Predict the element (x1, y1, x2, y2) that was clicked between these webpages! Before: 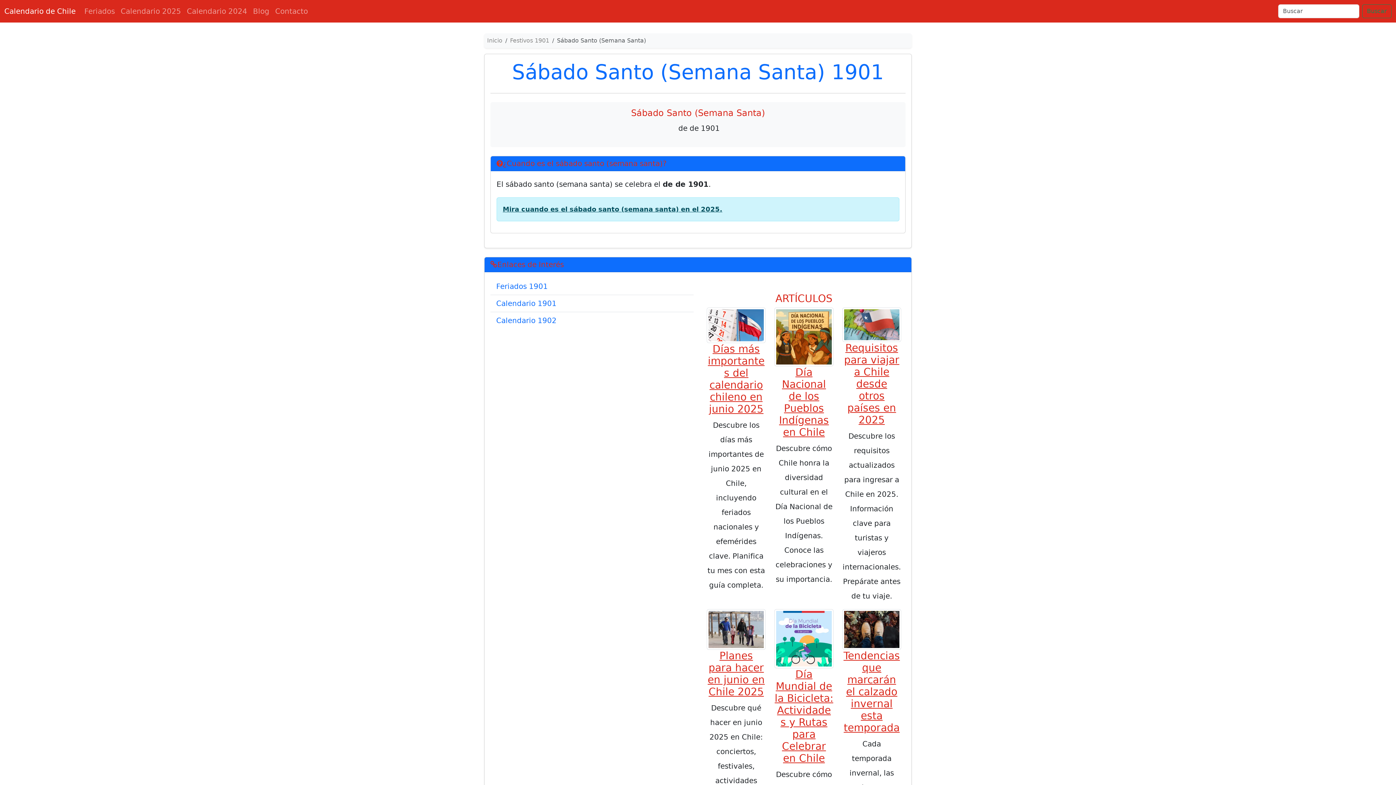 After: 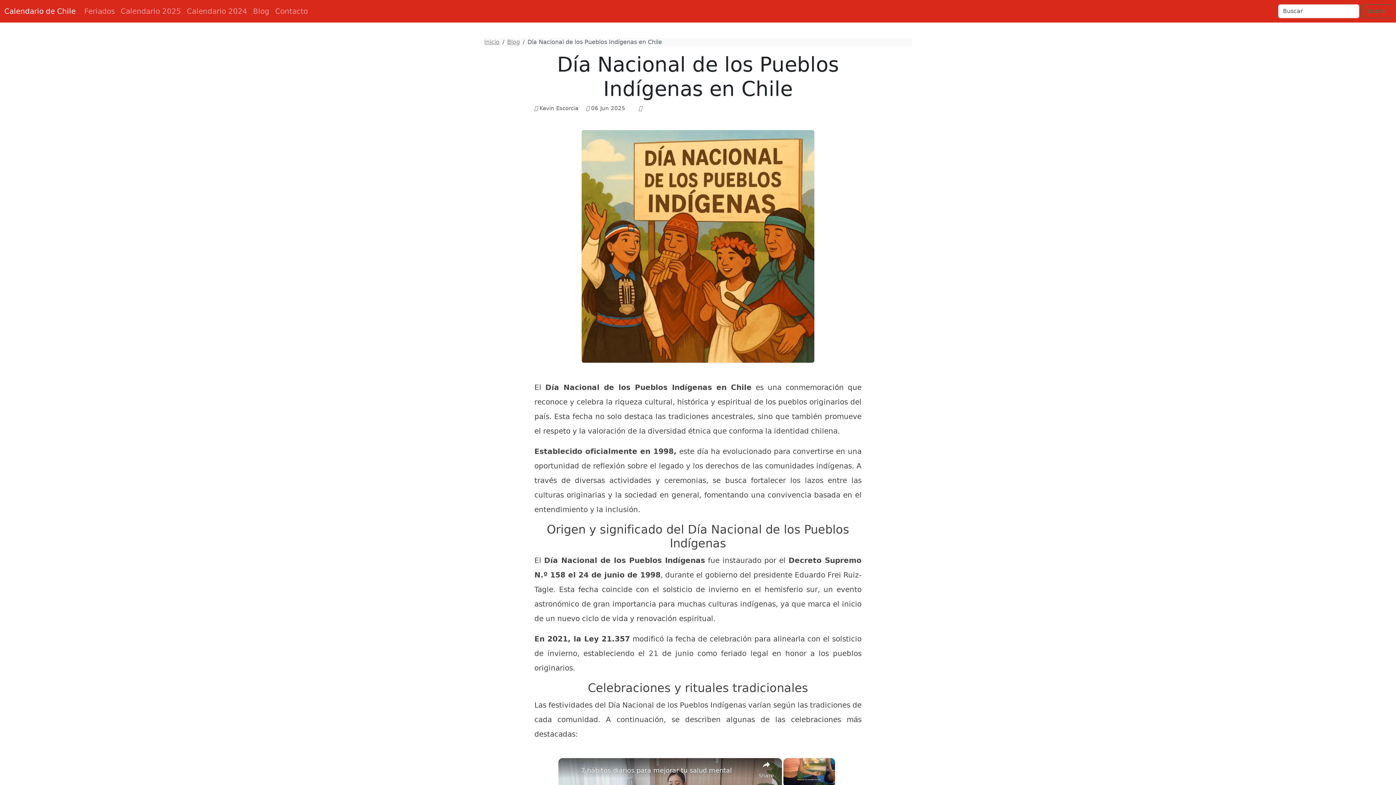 Action: bbox: (779, 366, 829, 438) label: Día Nacional de los Pueblos Indígenas en Chile